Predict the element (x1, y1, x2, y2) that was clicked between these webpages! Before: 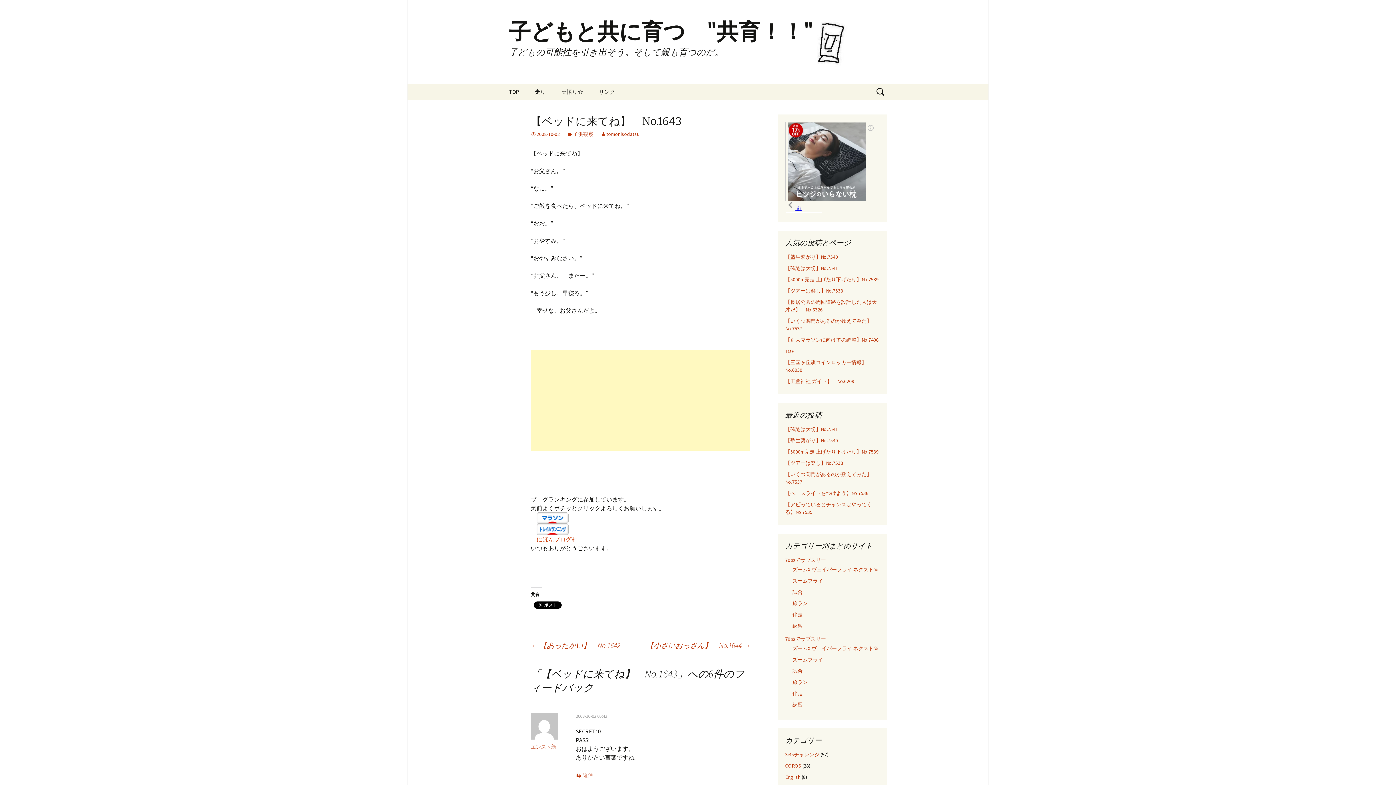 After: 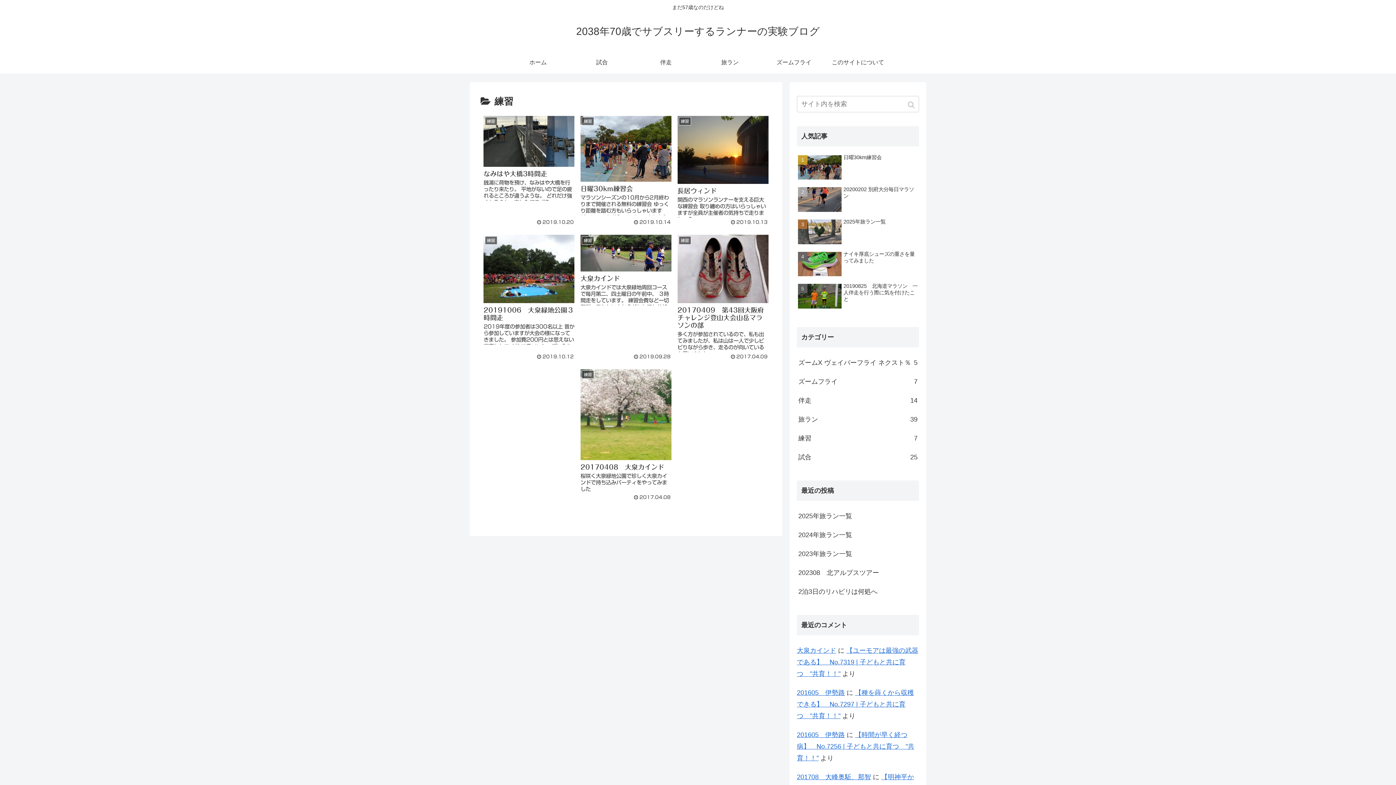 Action: bbox: (792, 701, 802, 708) label: 練習